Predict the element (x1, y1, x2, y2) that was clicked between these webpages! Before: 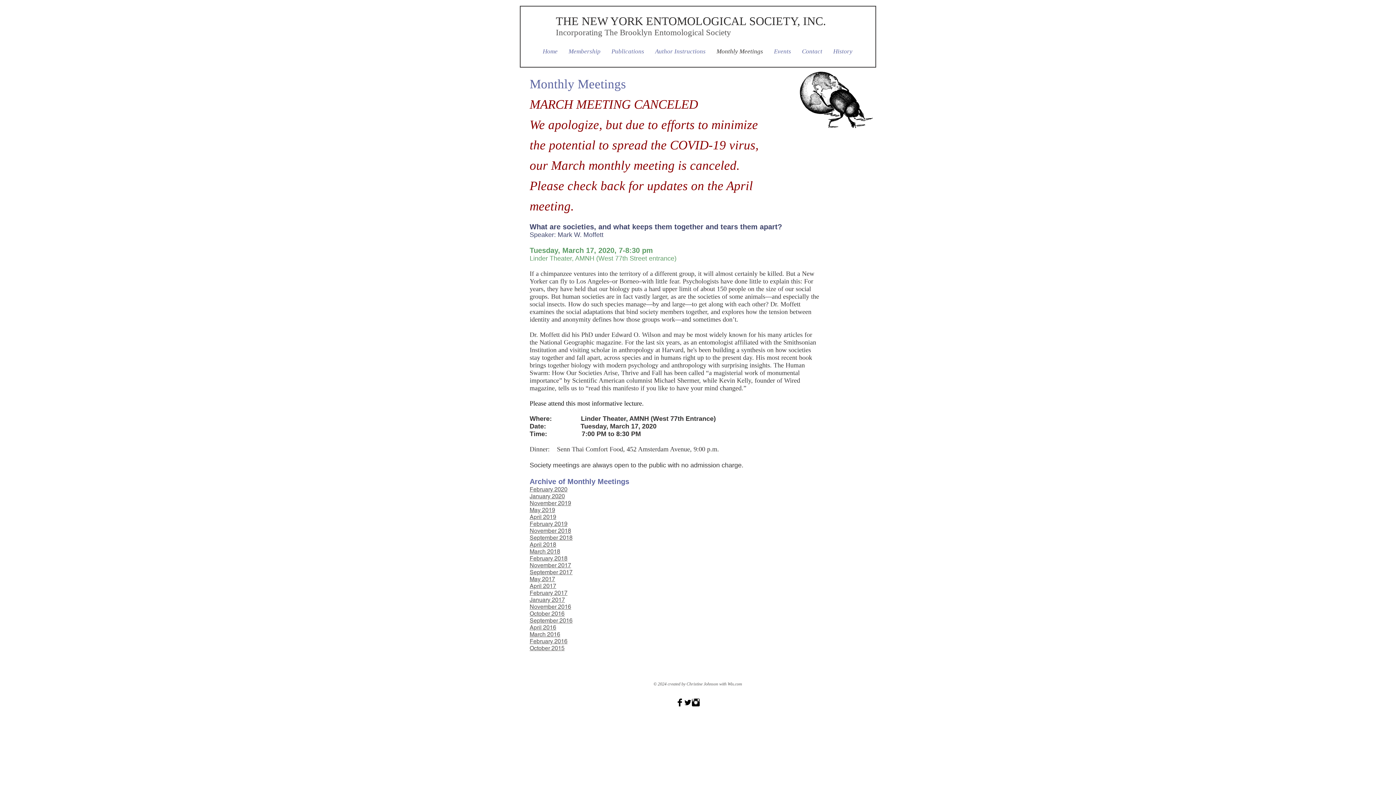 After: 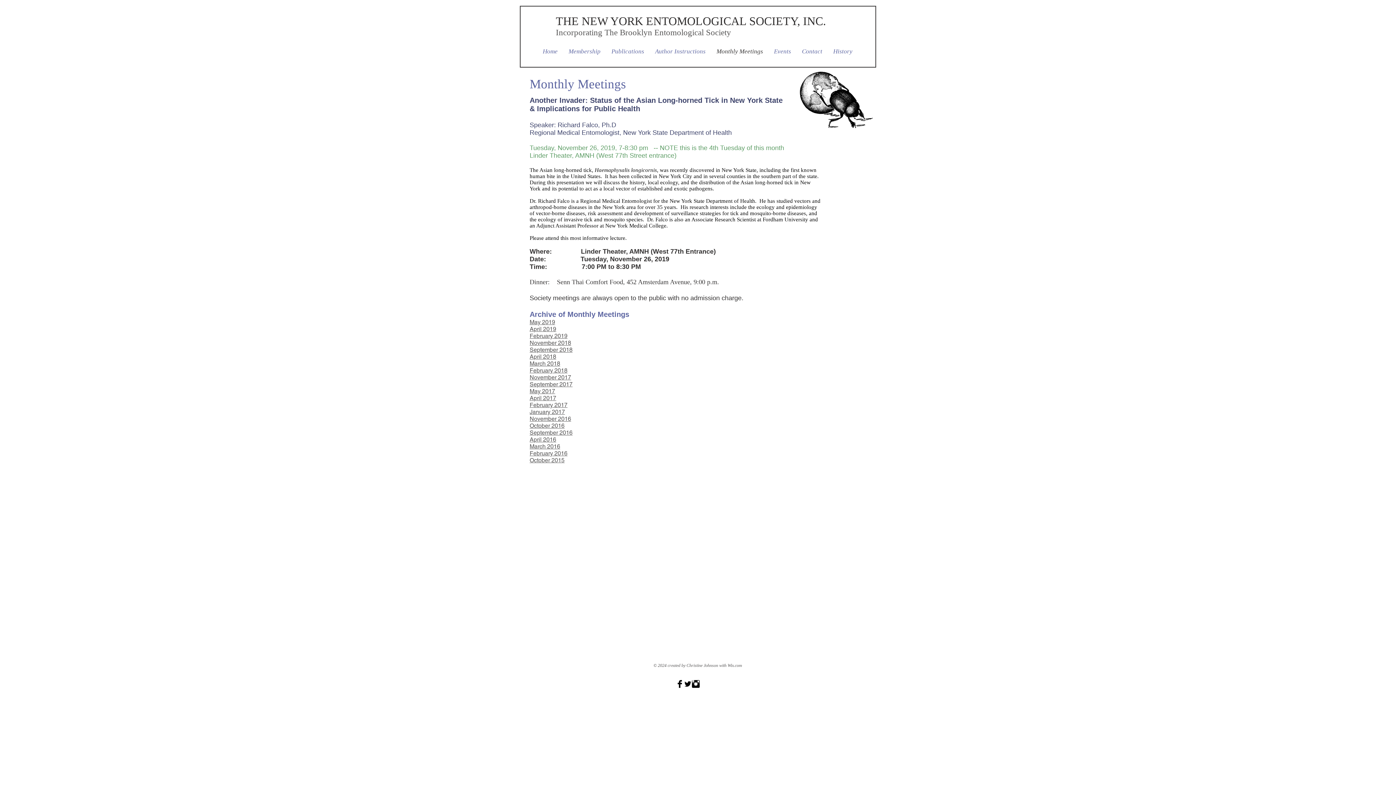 Action: label: November 2019 bbox: (529, 500, 571, 506)